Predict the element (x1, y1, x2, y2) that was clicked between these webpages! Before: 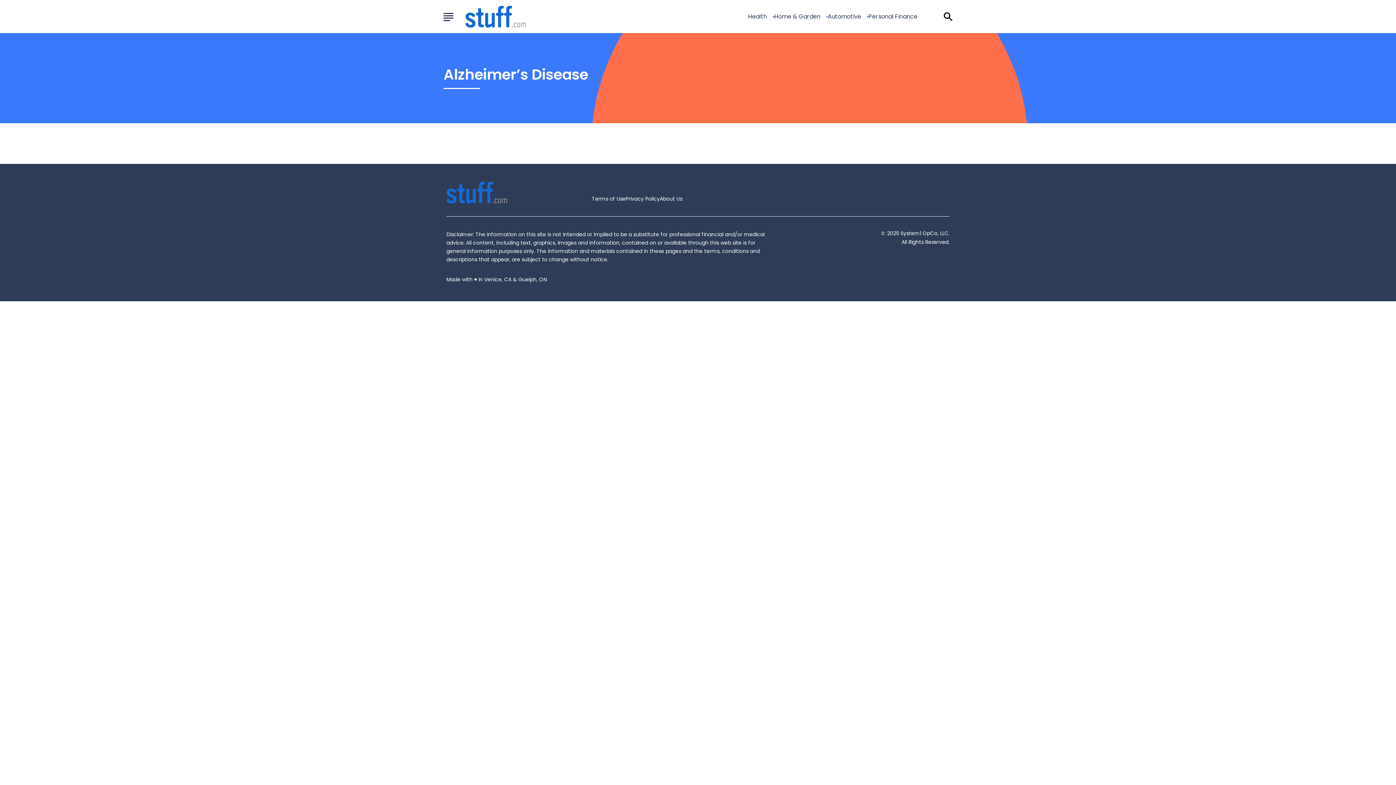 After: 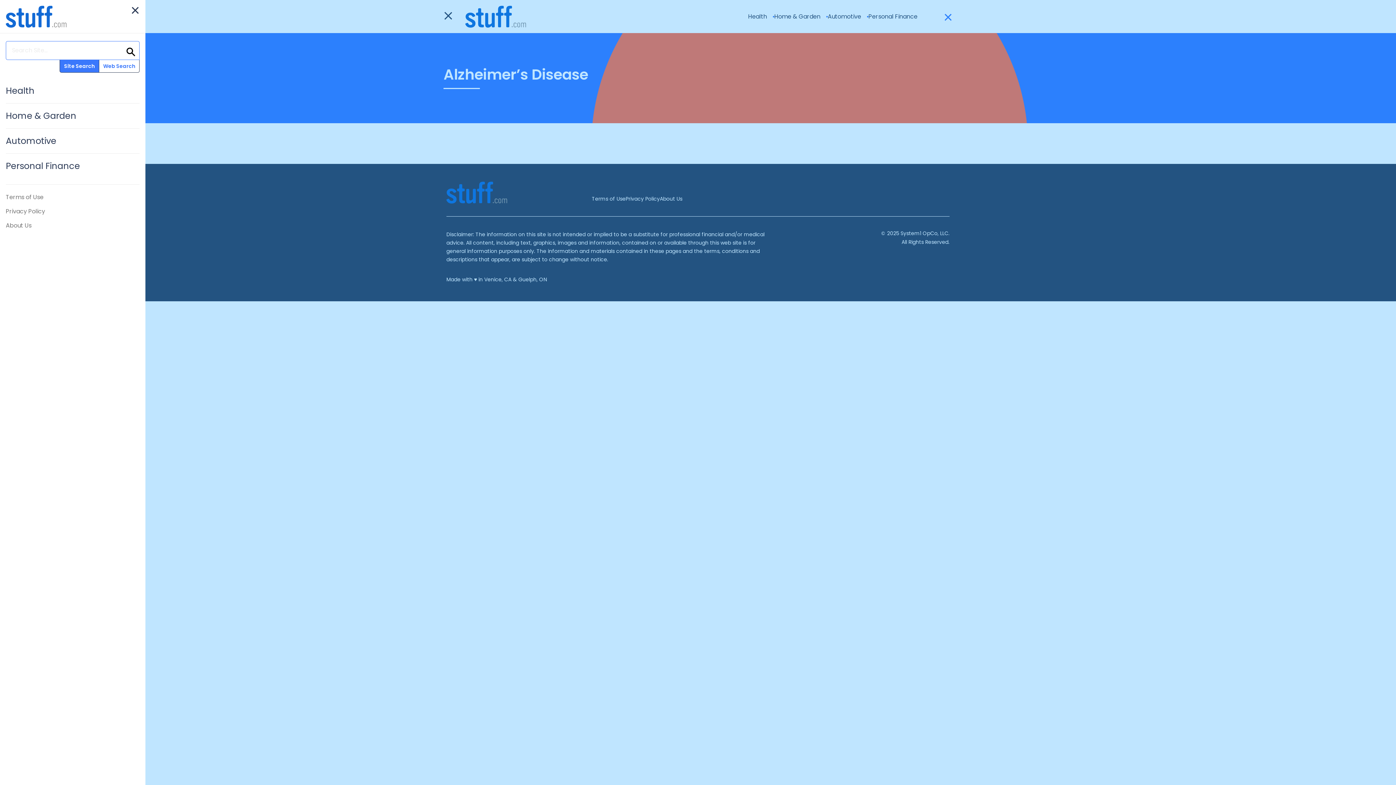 Action: label: Show Search bbox: (944, 12, 952, 21)